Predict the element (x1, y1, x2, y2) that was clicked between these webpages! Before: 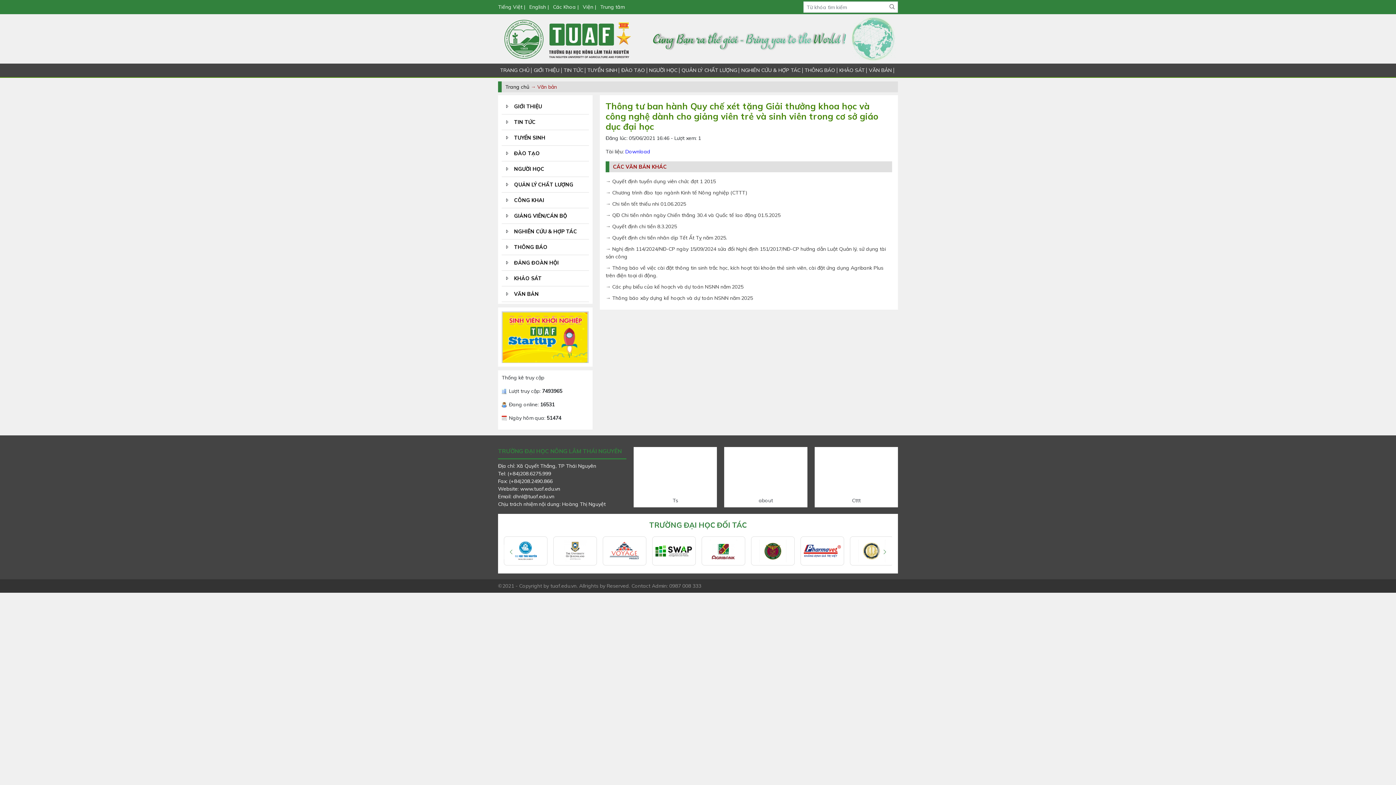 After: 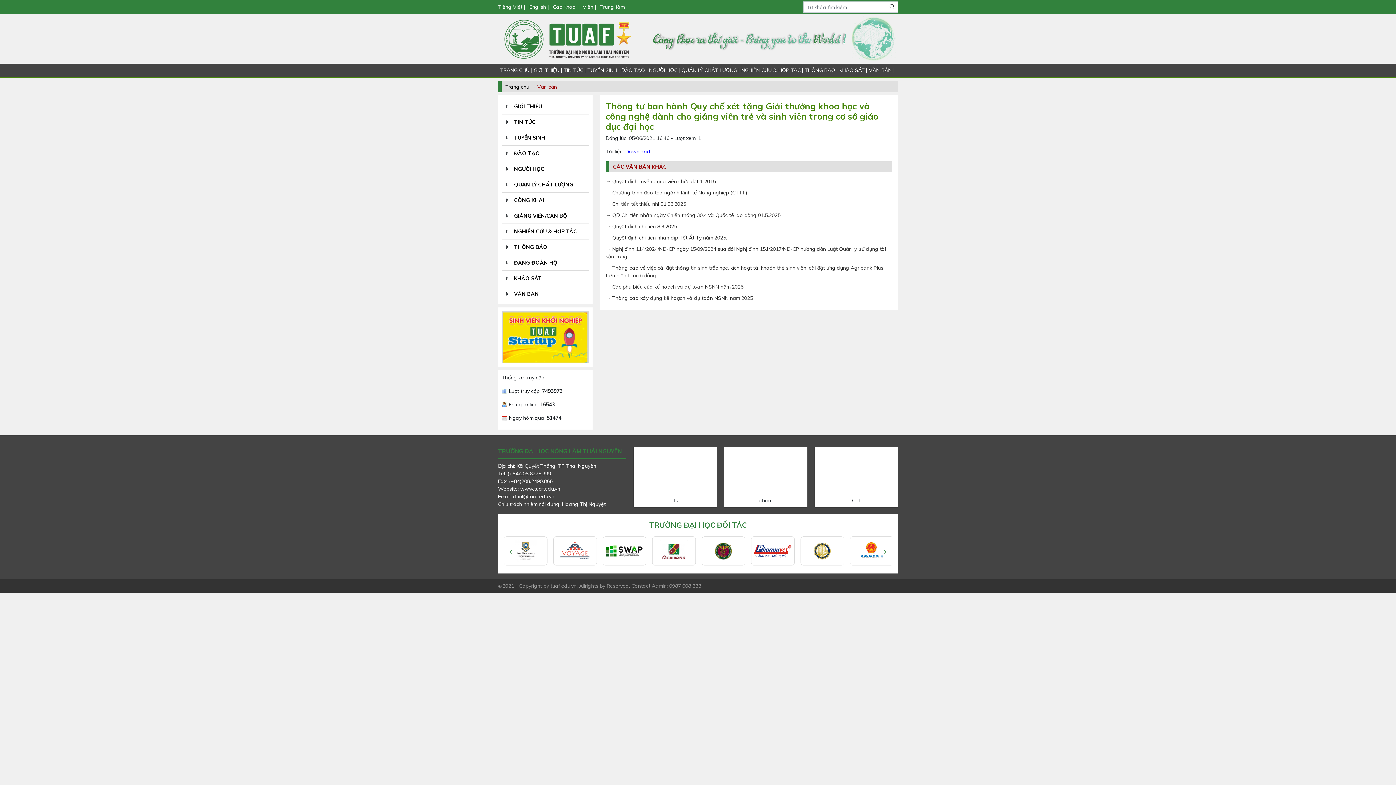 Action: bbox: (498, 3, 529, 10) label: Tiếng Việt | 